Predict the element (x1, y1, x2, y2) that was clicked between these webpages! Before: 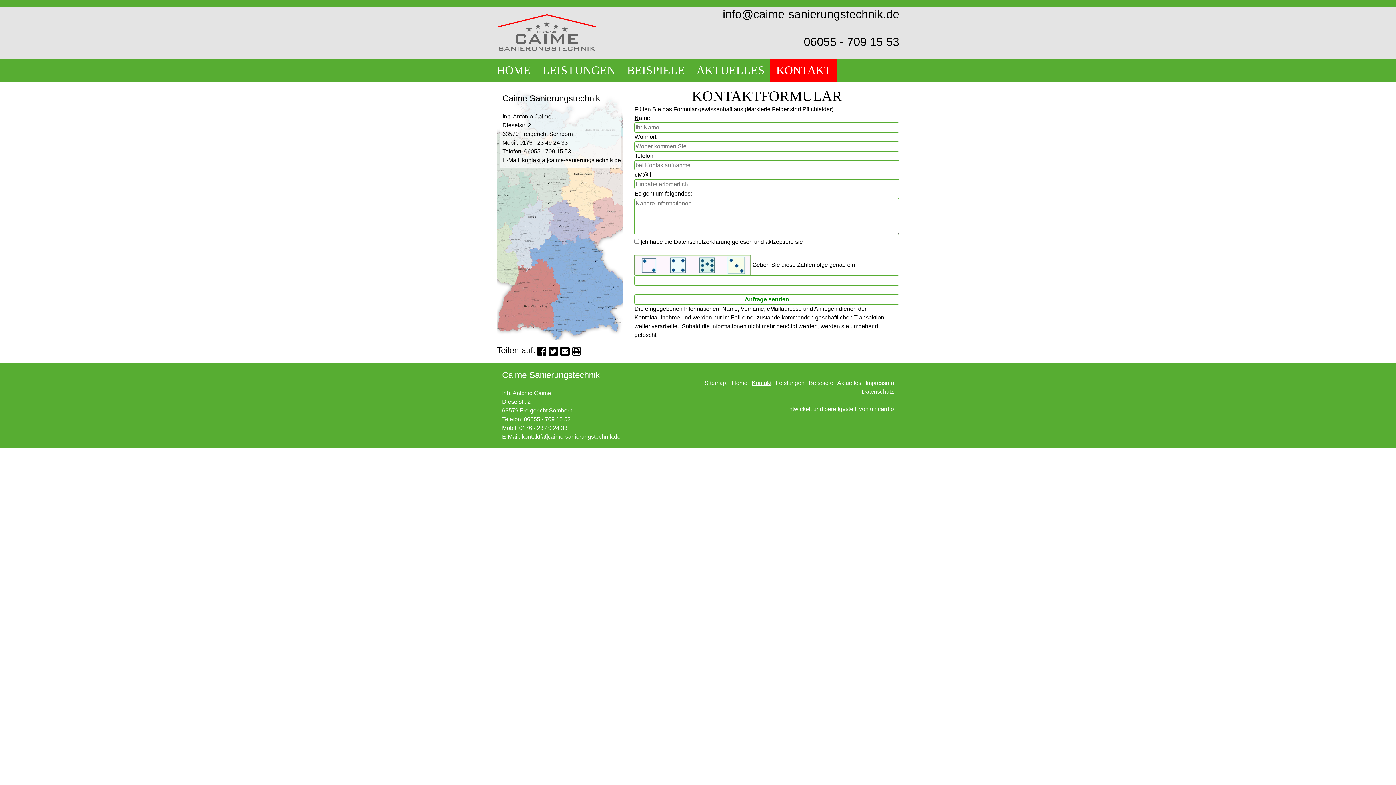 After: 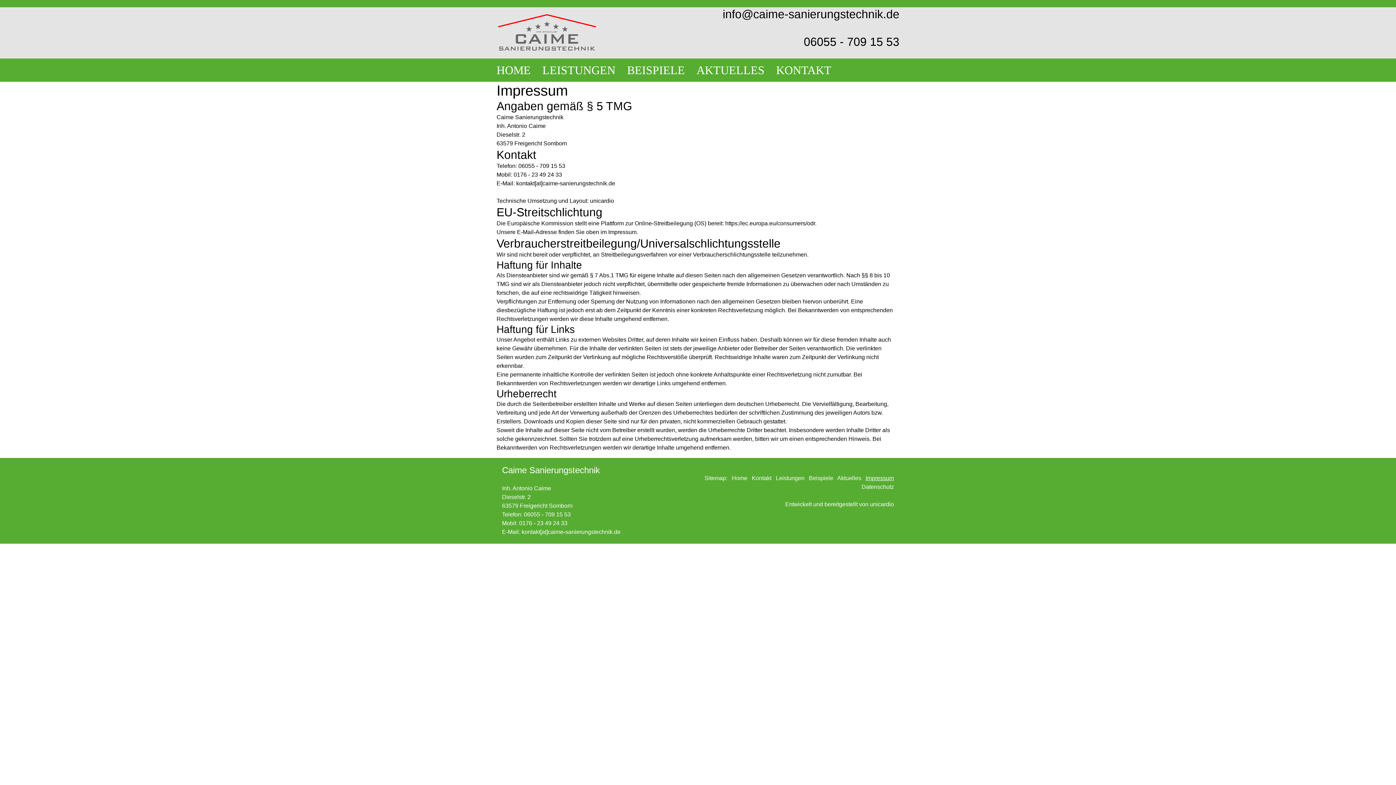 Action: bbox: (865, 380, 894, 386) label: Impressum